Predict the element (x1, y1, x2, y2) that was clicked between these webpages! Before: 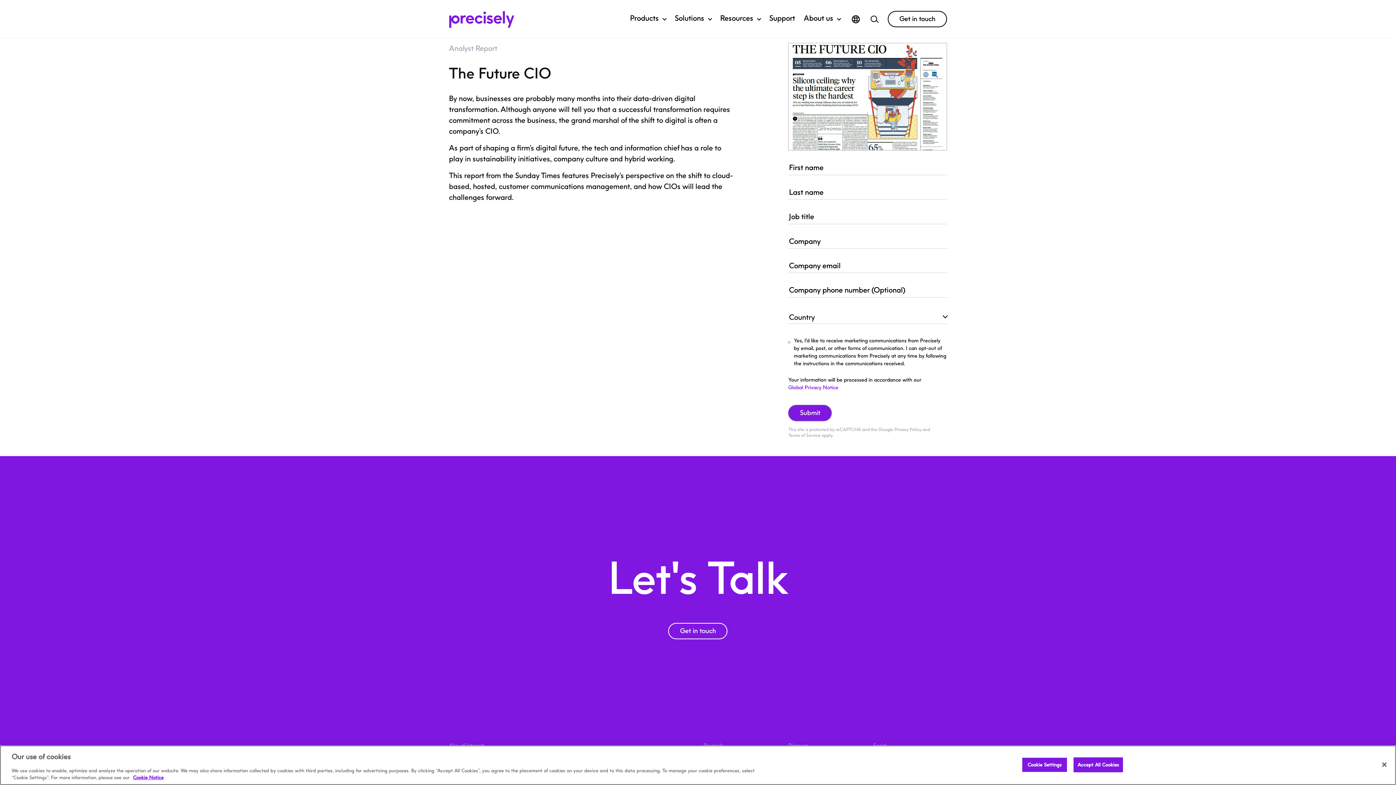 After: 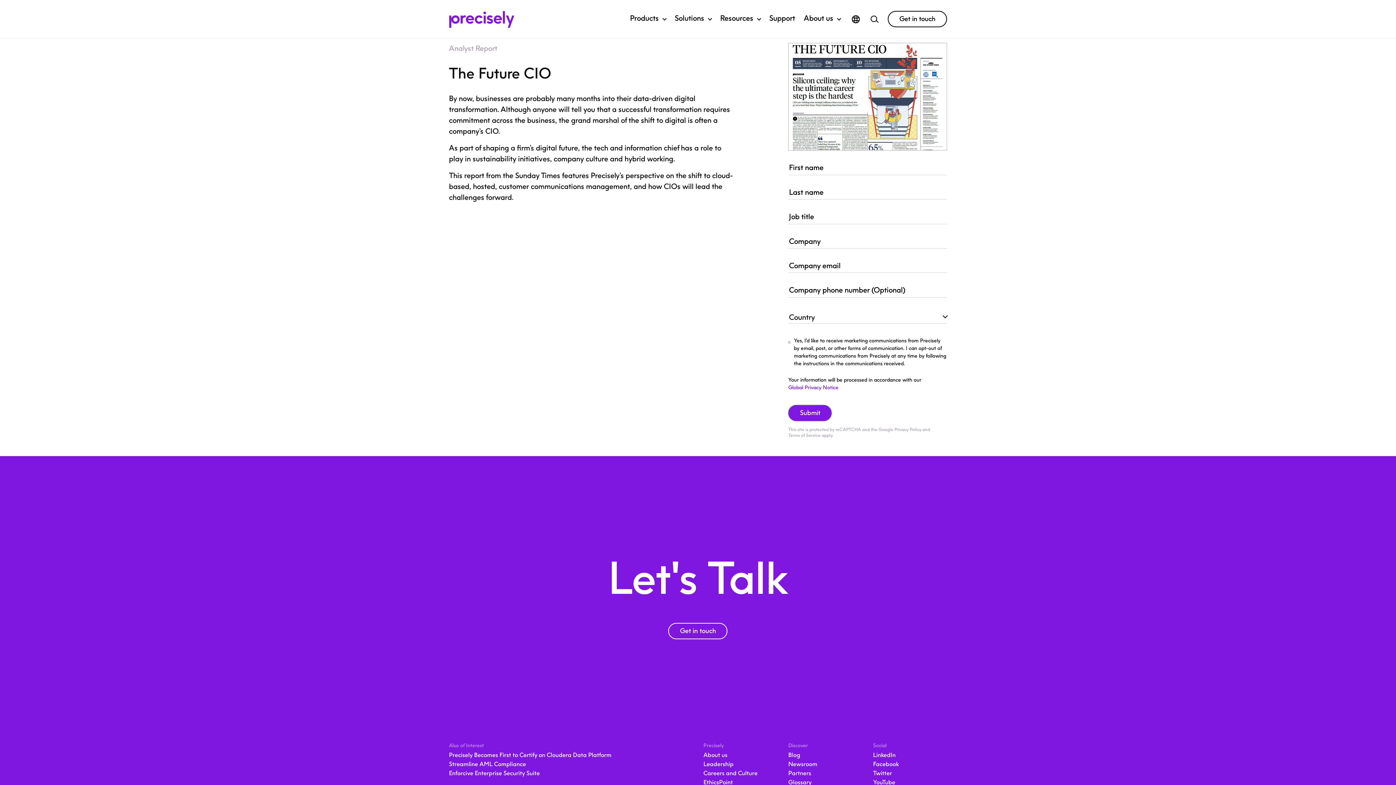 Action: label: Accept All Cookies bbox: (1073, 757, 1123, 772)